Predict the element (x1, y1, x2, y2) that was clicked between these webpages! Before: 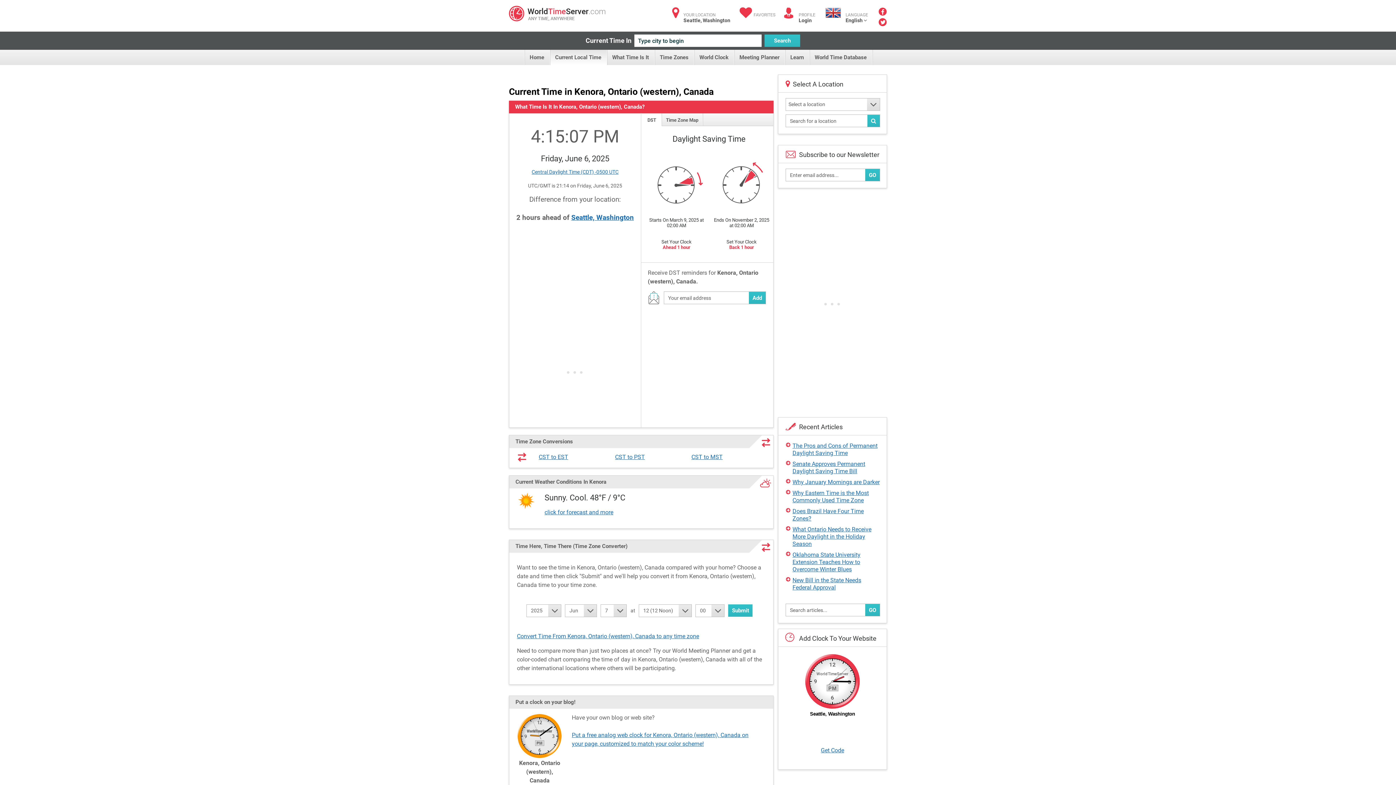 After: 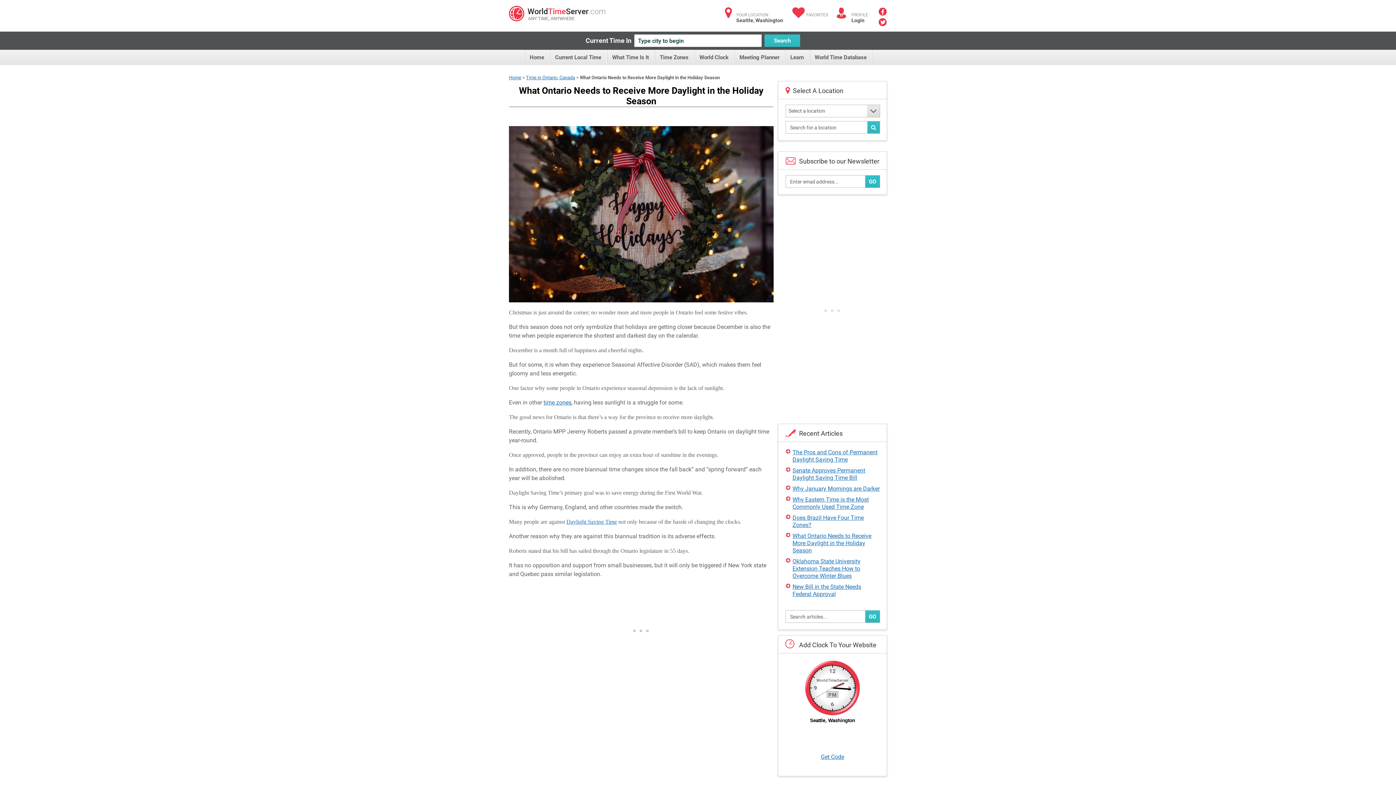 Action: label: What Ontario Needs to Receive More Daylight in the Holiday Season bbox: (786, 302, 879, 324)